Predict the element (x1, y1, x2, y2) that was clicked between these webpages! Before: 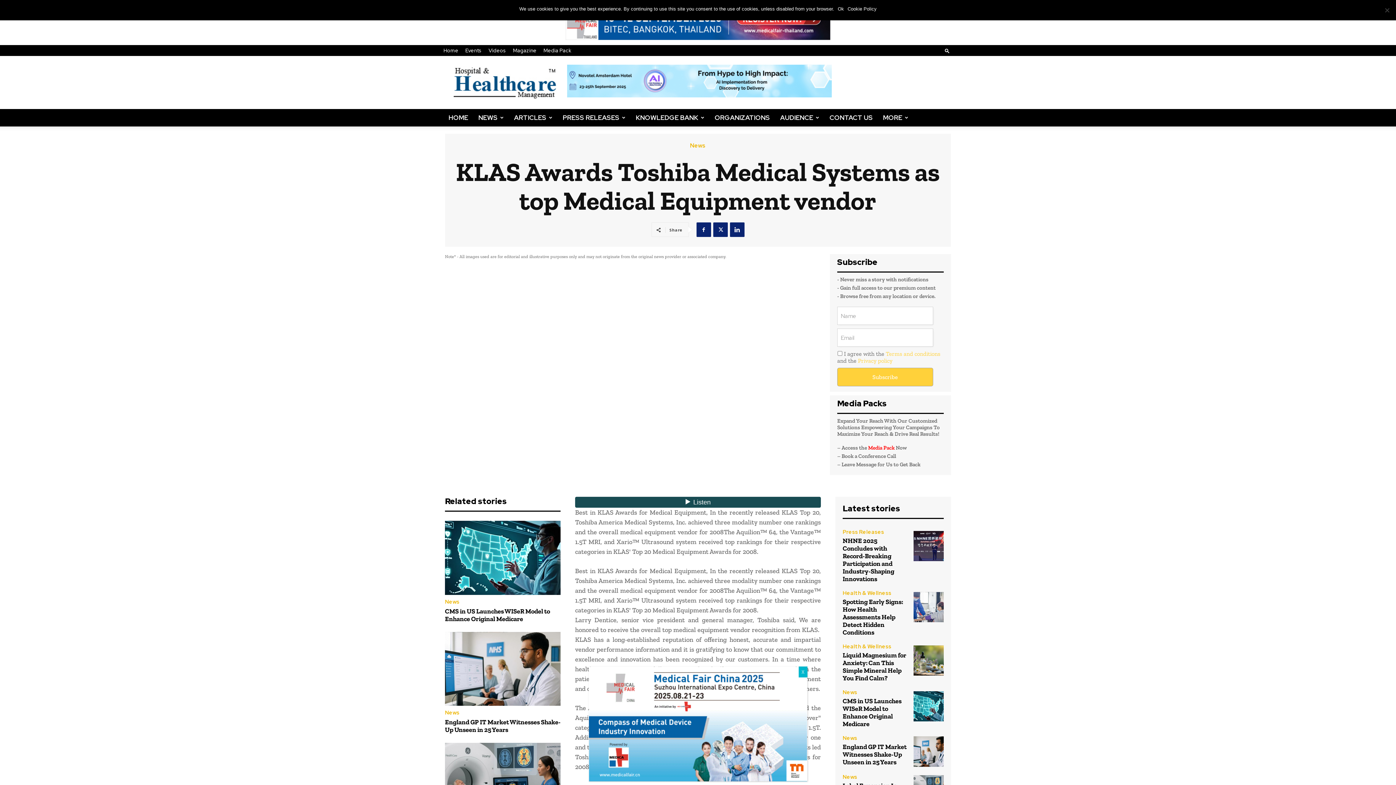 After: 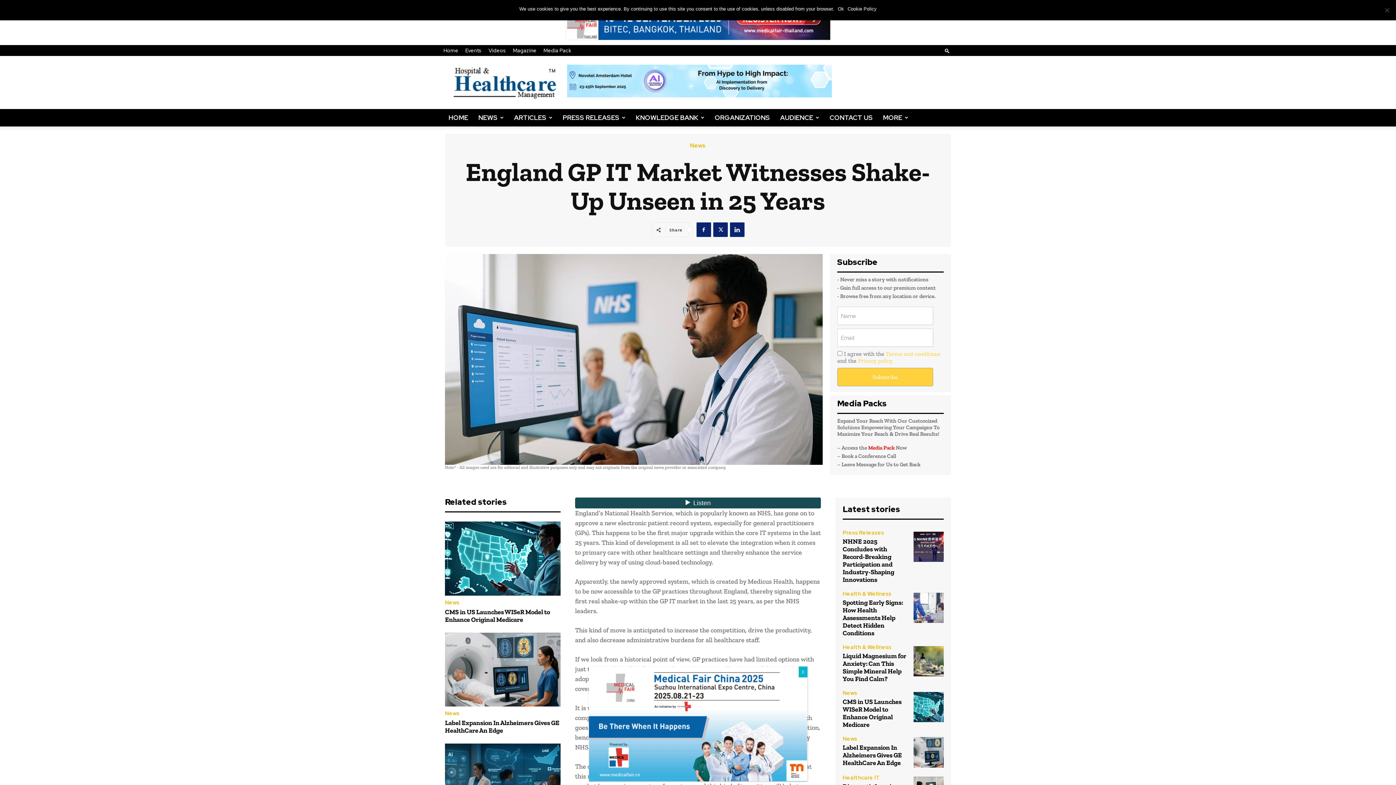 Action: bbox: (842, 743, 906, 766) label: England GP IT Market Witnesses Shake-Up Unseen in 25 Years